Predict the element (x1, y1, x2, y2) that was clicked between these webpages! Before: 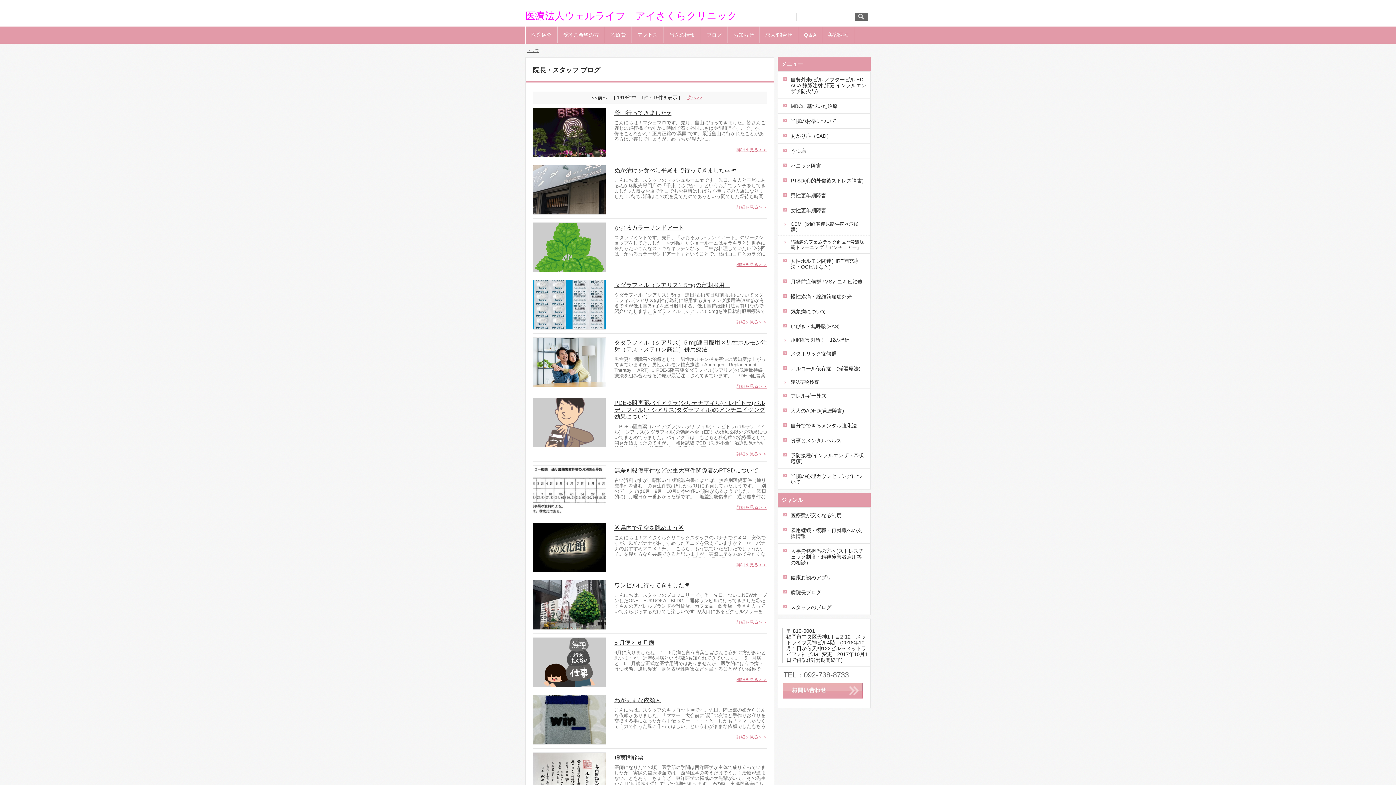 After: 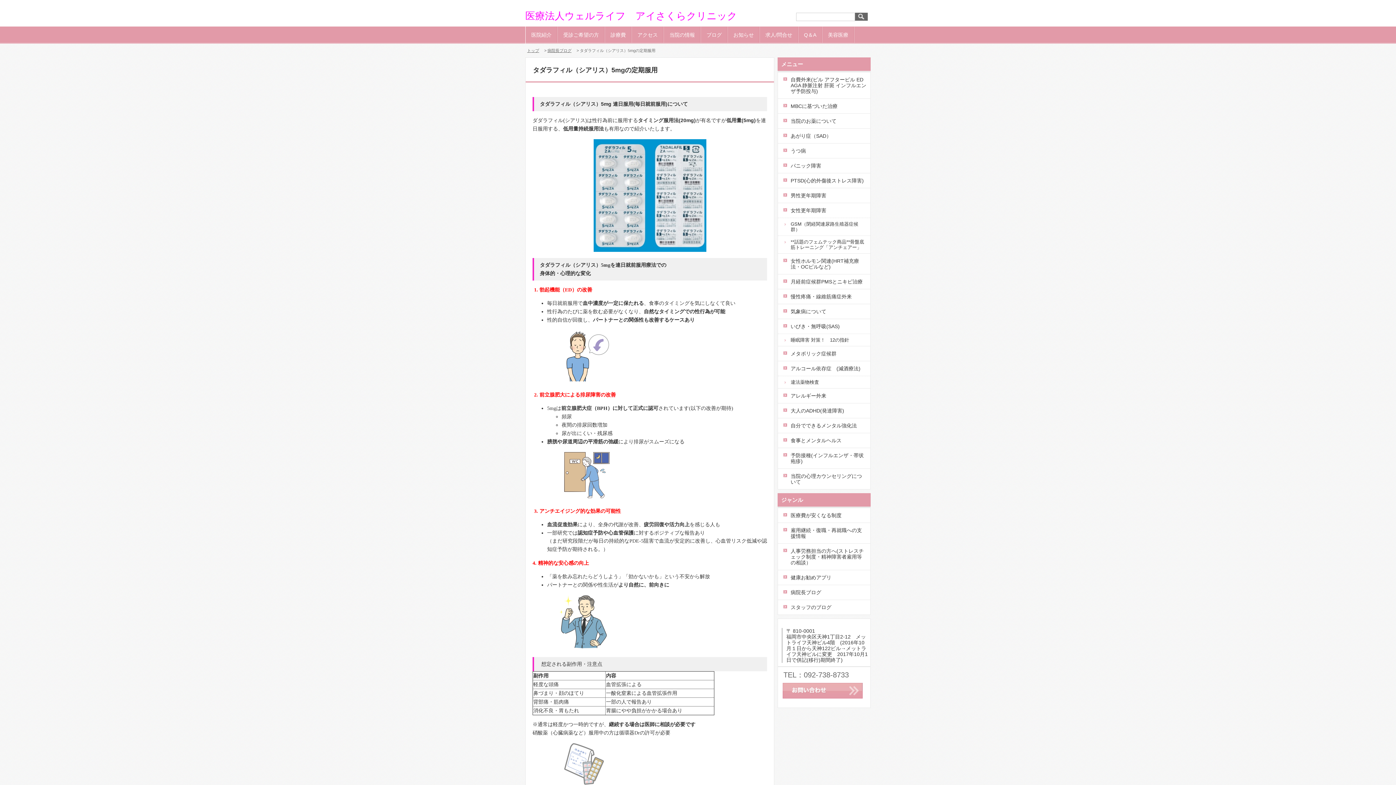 Action: label: タダラフィル（シアリス）5mgの定期服用　 bbox: (614, 282, 730, 288)